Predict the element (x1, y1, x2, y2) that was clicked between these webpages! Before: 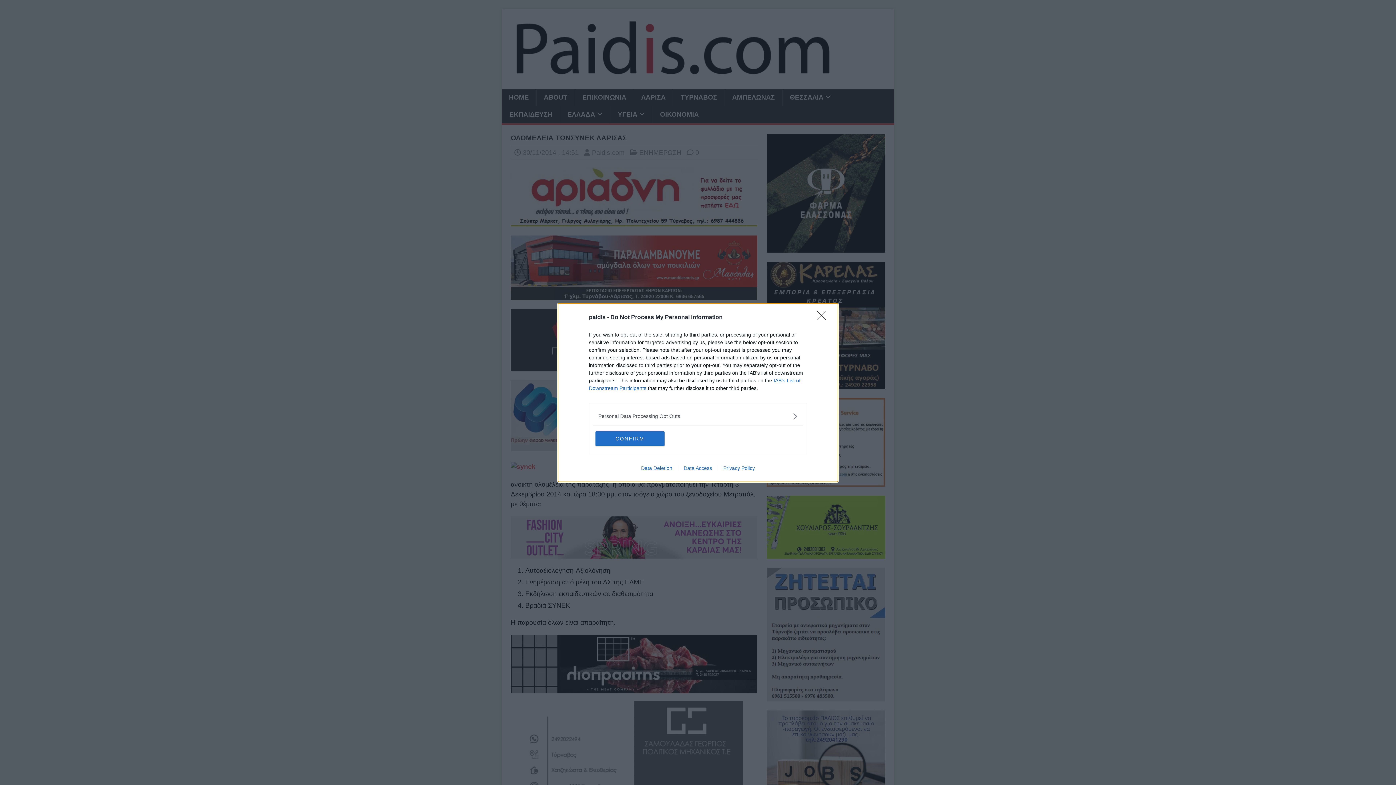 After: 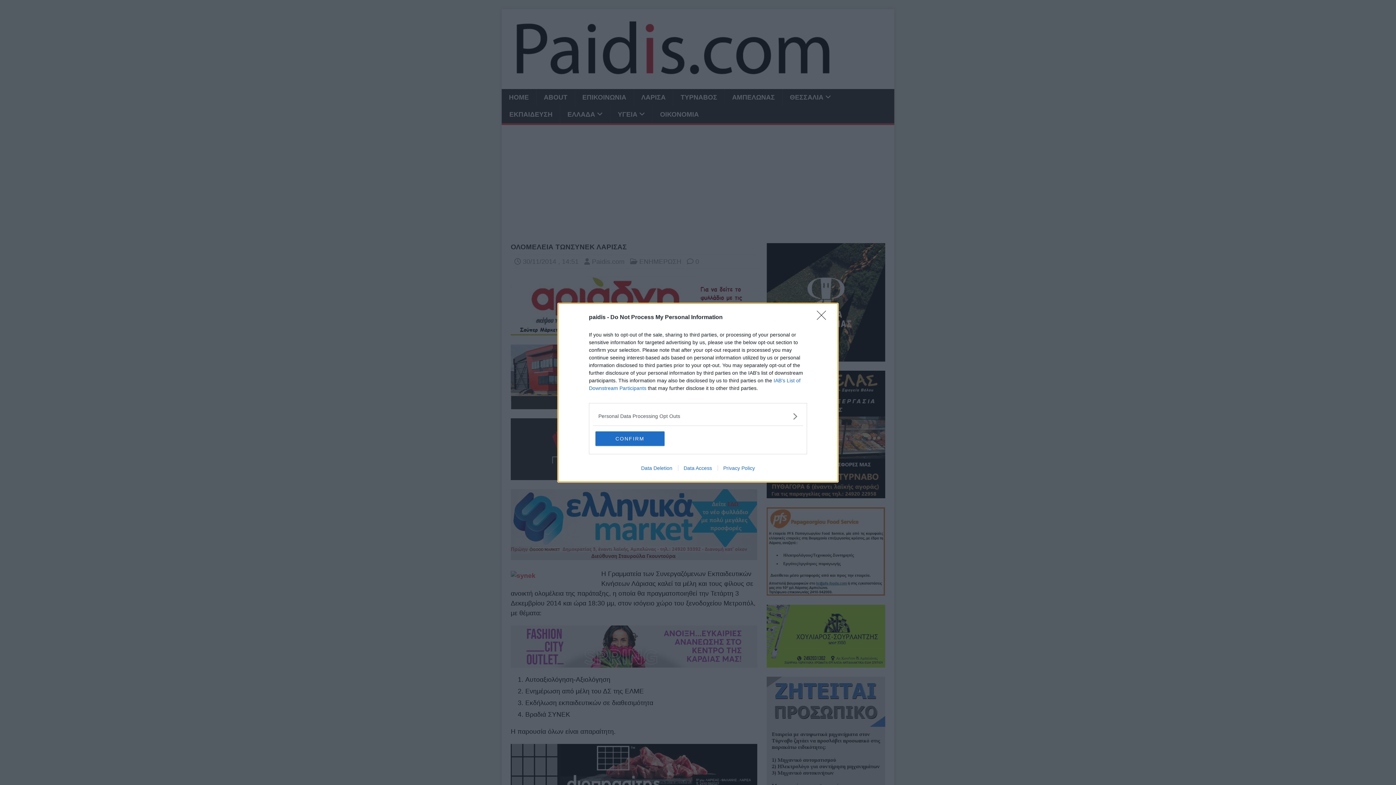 Action: bbox: (717, 465, 760, 471) label: Privacy Policy